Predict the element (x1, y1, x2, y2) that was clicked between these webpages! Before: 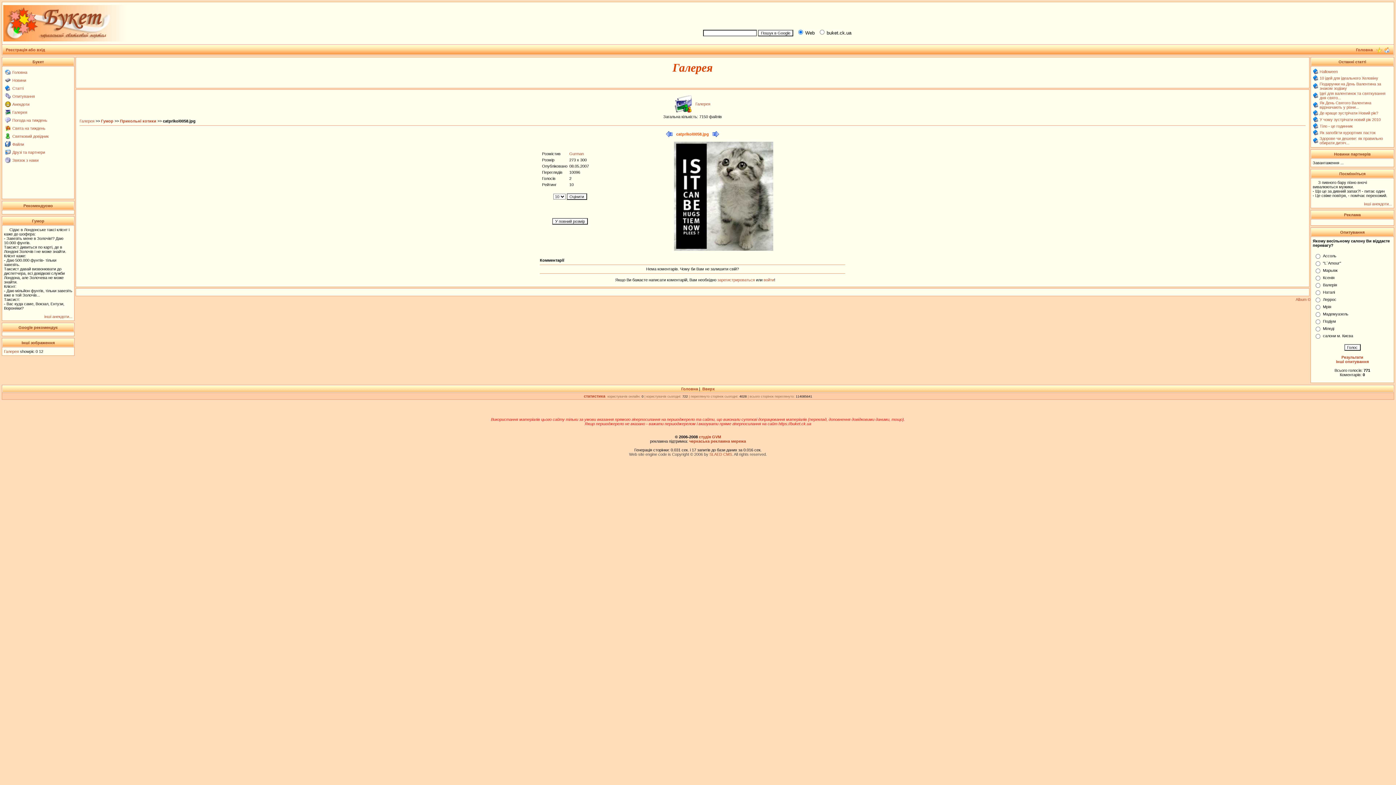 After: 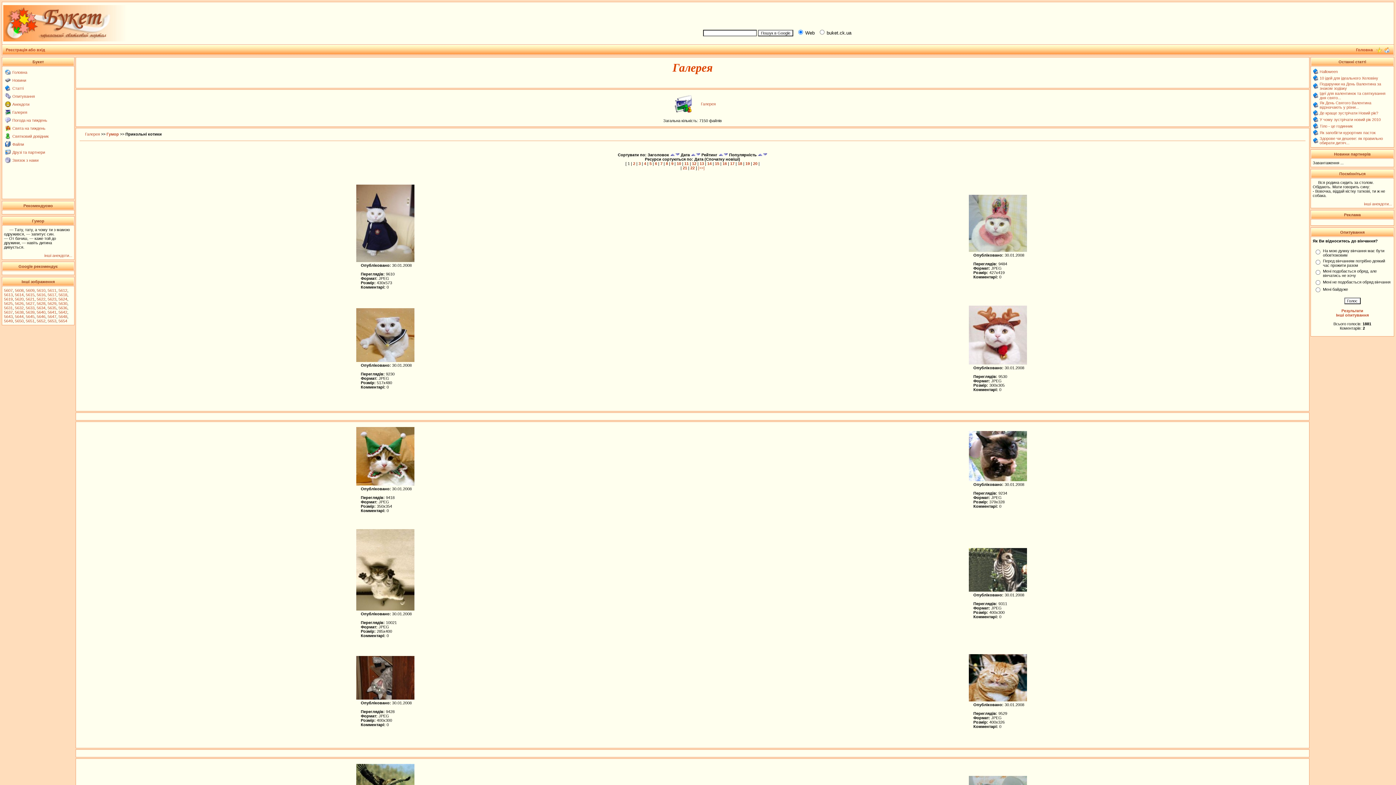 Action: bbox: (120, 118, 156, 123) label: Прикольні котики